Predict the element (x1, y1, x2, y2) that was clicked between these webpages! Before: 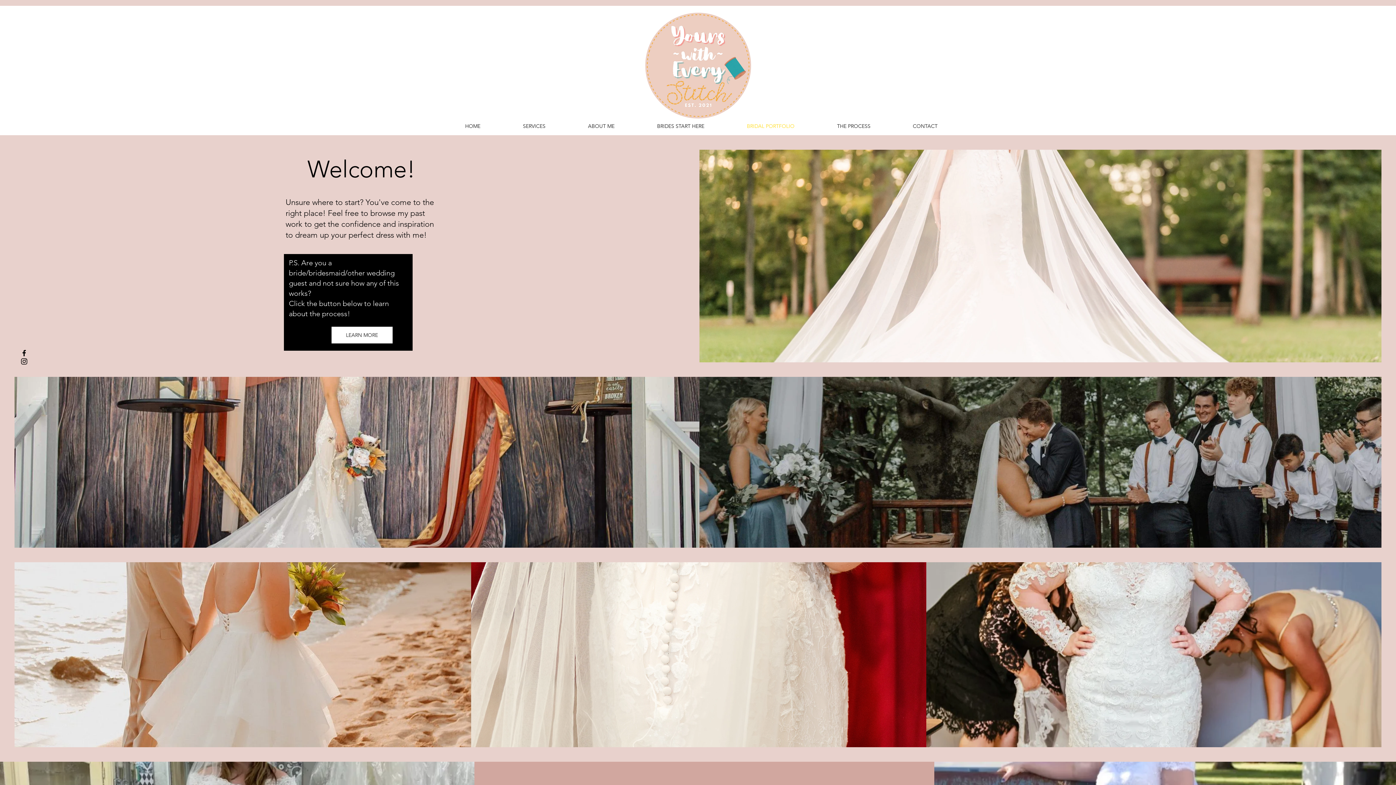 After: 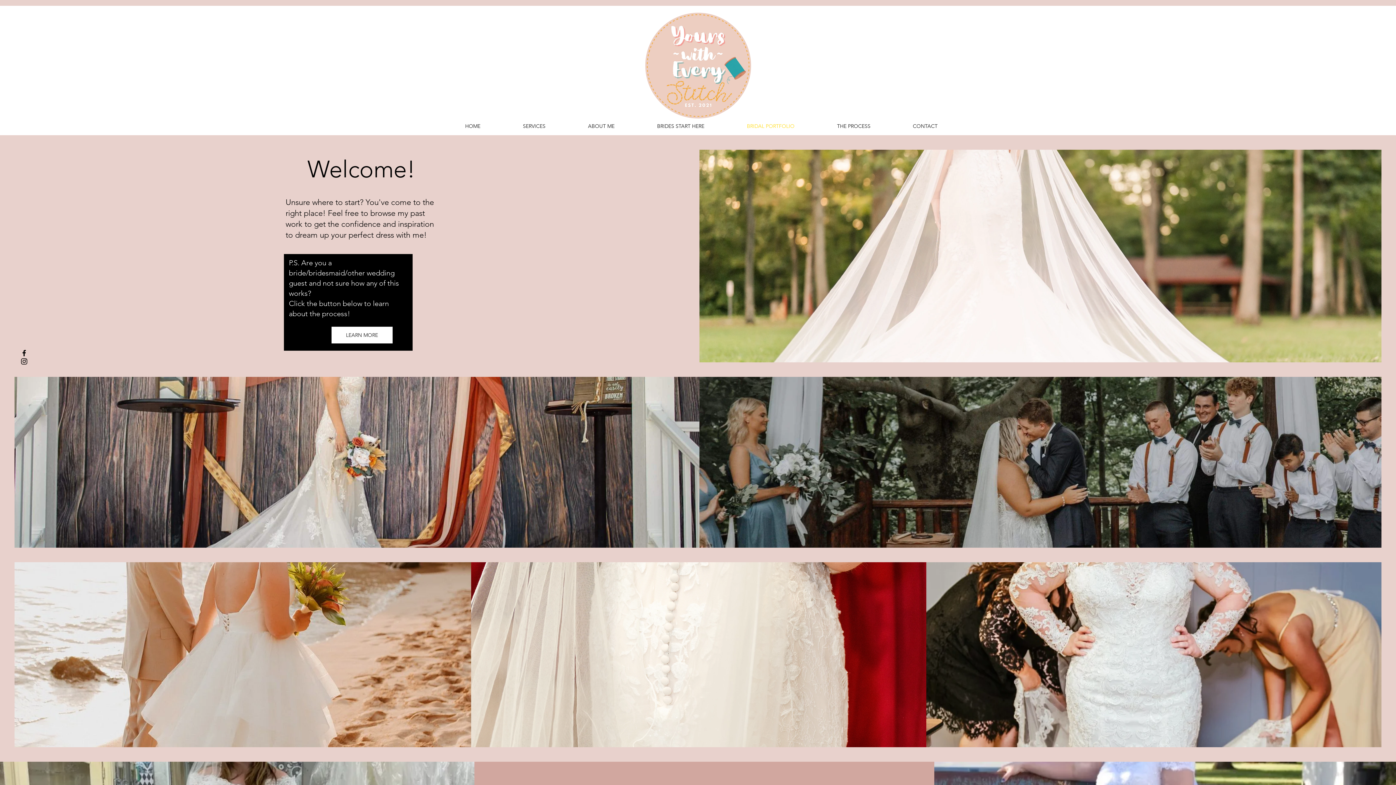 Action: label: BRIDAL PORTFOLIO bbox: (725, 117, 816, 135)